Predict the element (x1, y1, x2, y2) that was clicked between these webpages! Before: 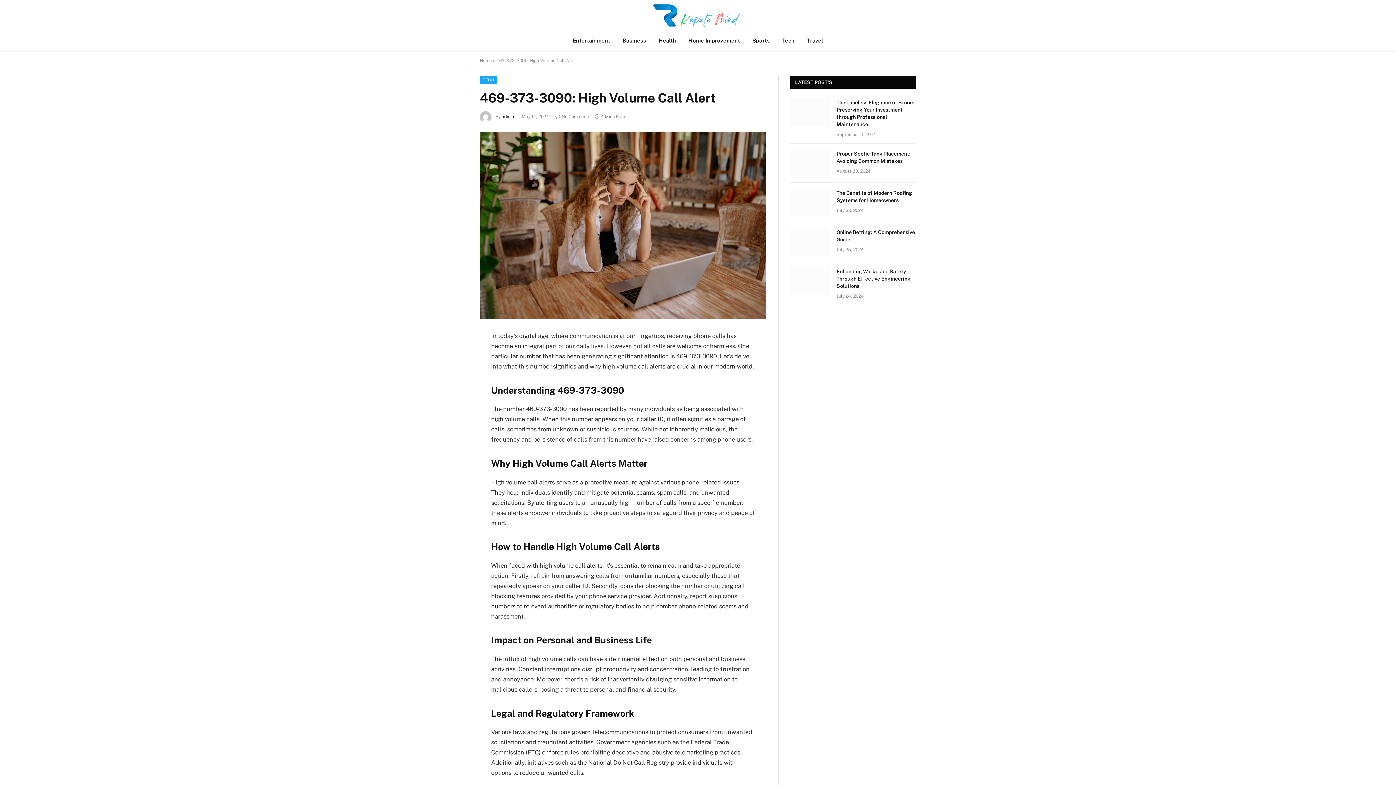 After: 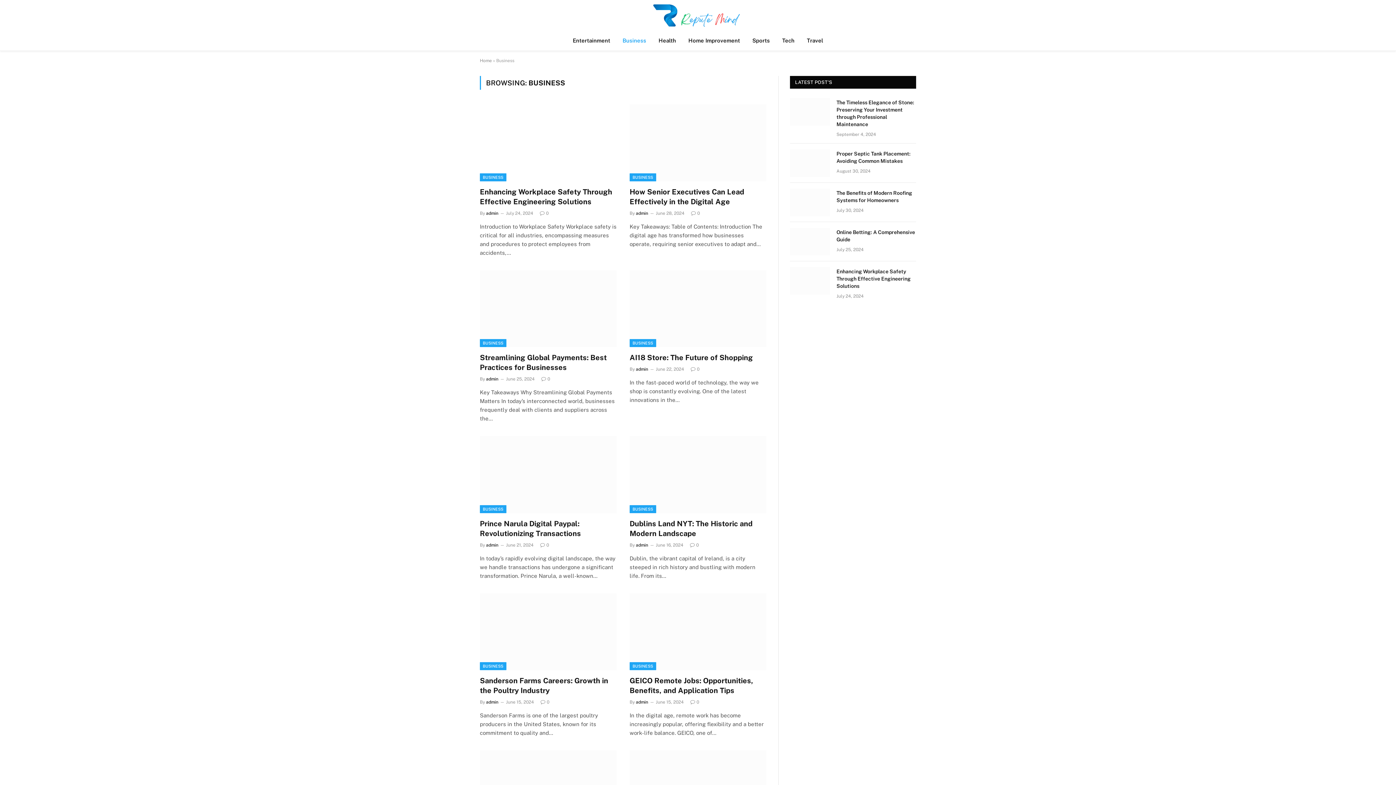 Action: bbox: (616, 30, 652, 50) label: Business